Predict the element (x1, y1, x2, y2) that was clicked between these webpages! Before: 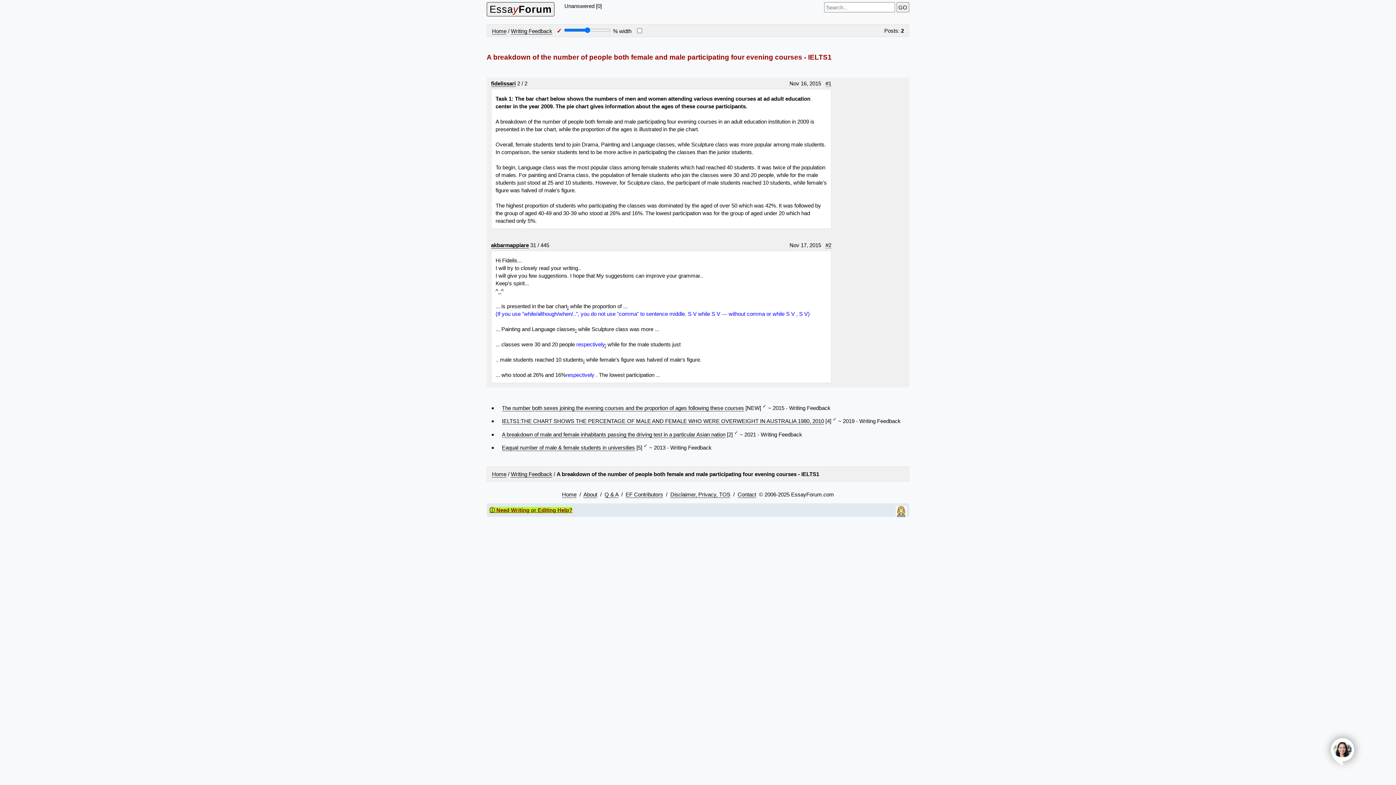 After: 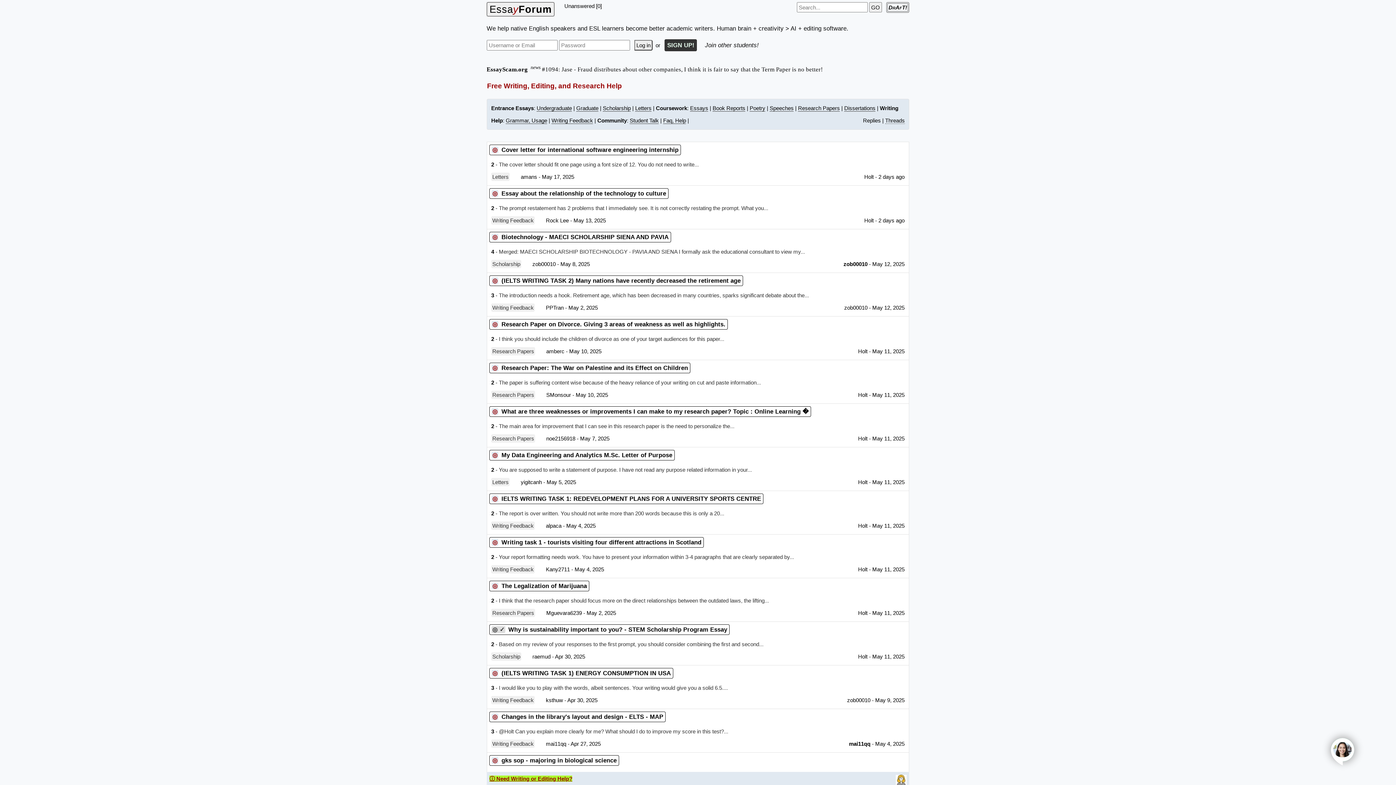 Action: label: EssayForum bbox: (486, 2, 554, 16)